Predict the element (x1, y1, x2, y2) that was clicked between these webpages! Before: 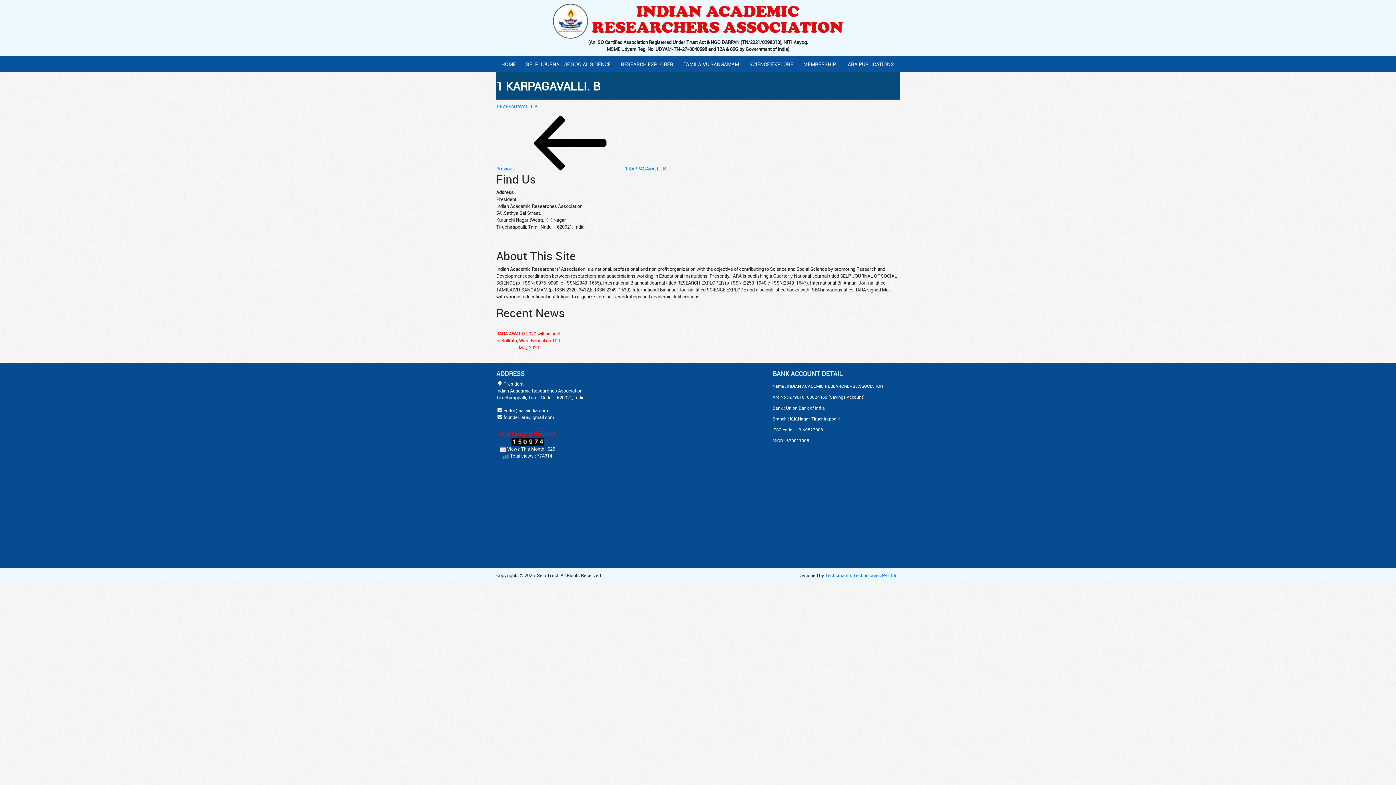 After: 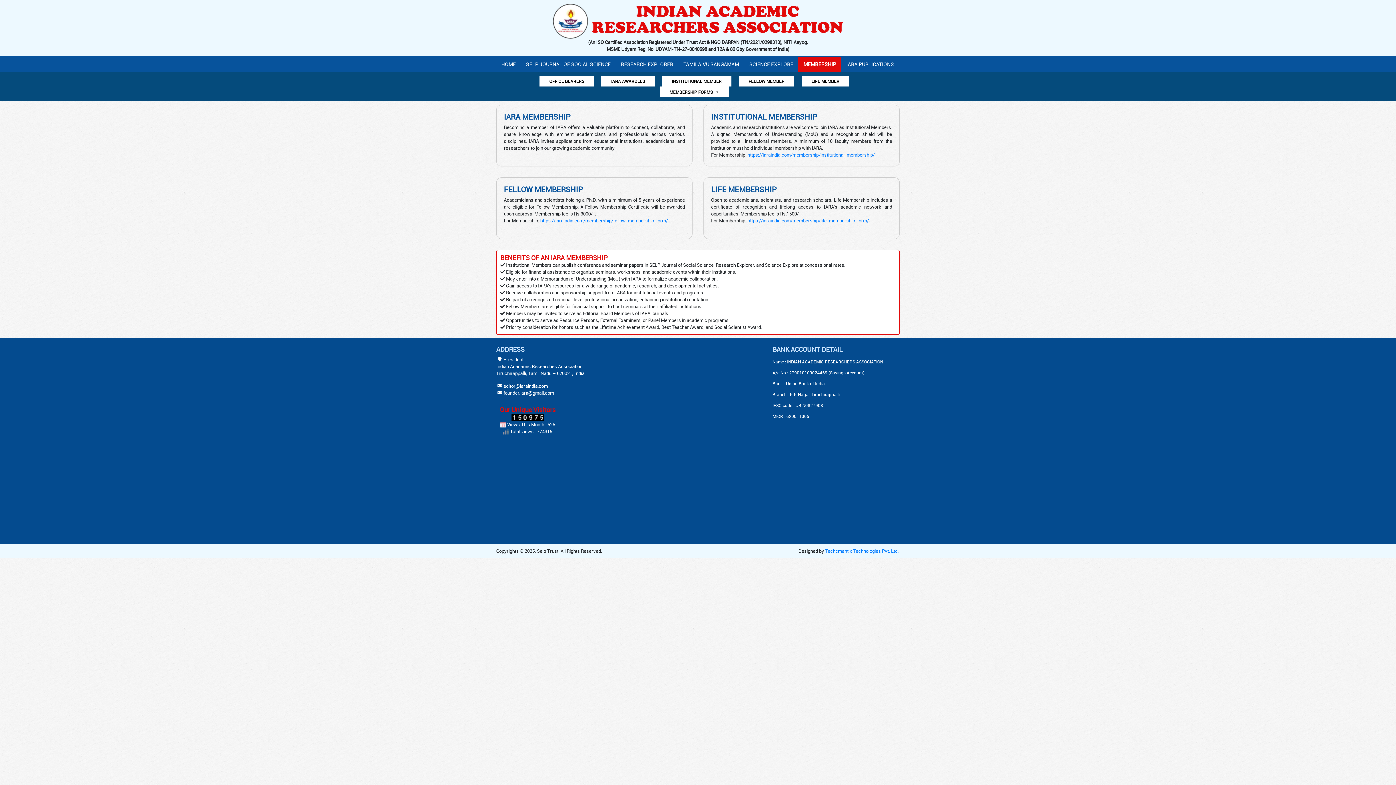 Action: bbox: (798, 57, 841, 71) label: MEMBERSHIP